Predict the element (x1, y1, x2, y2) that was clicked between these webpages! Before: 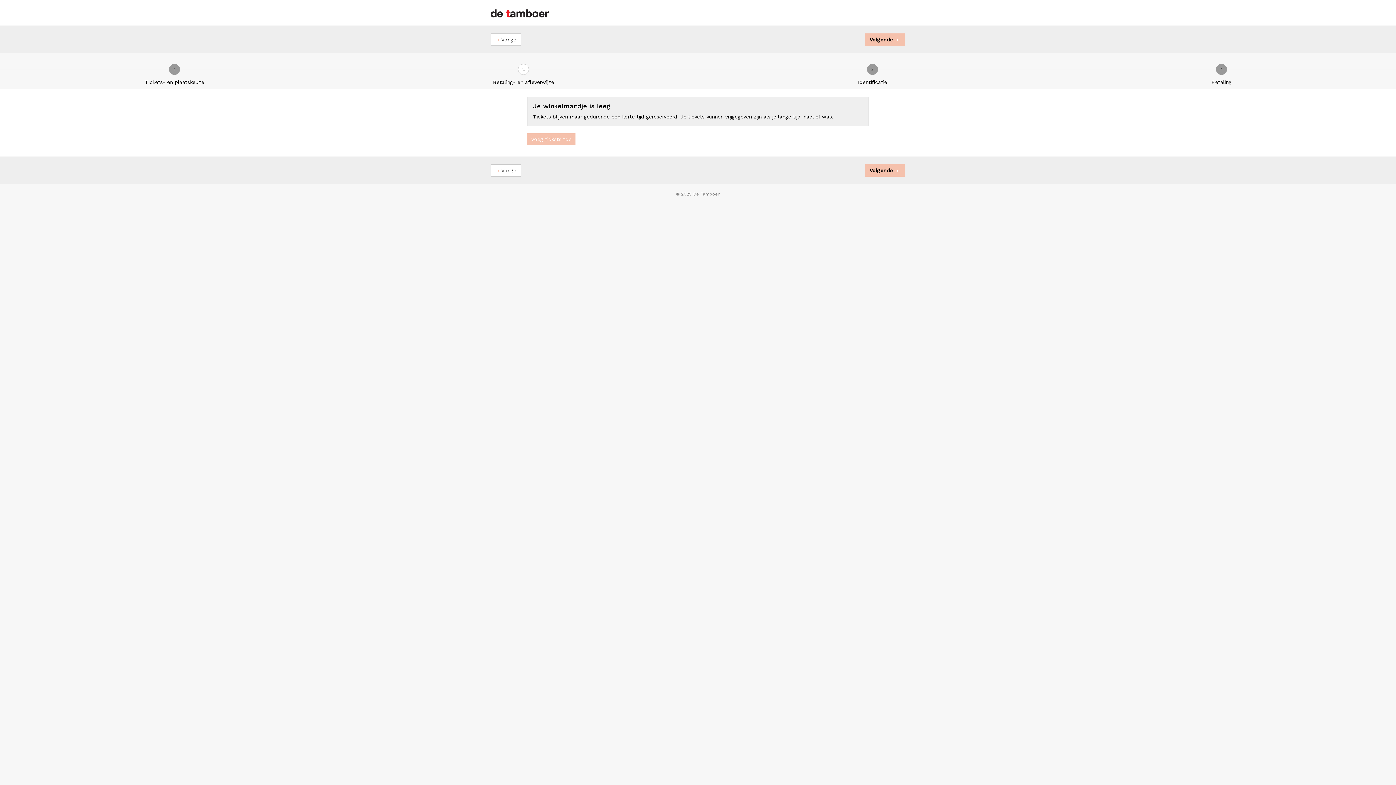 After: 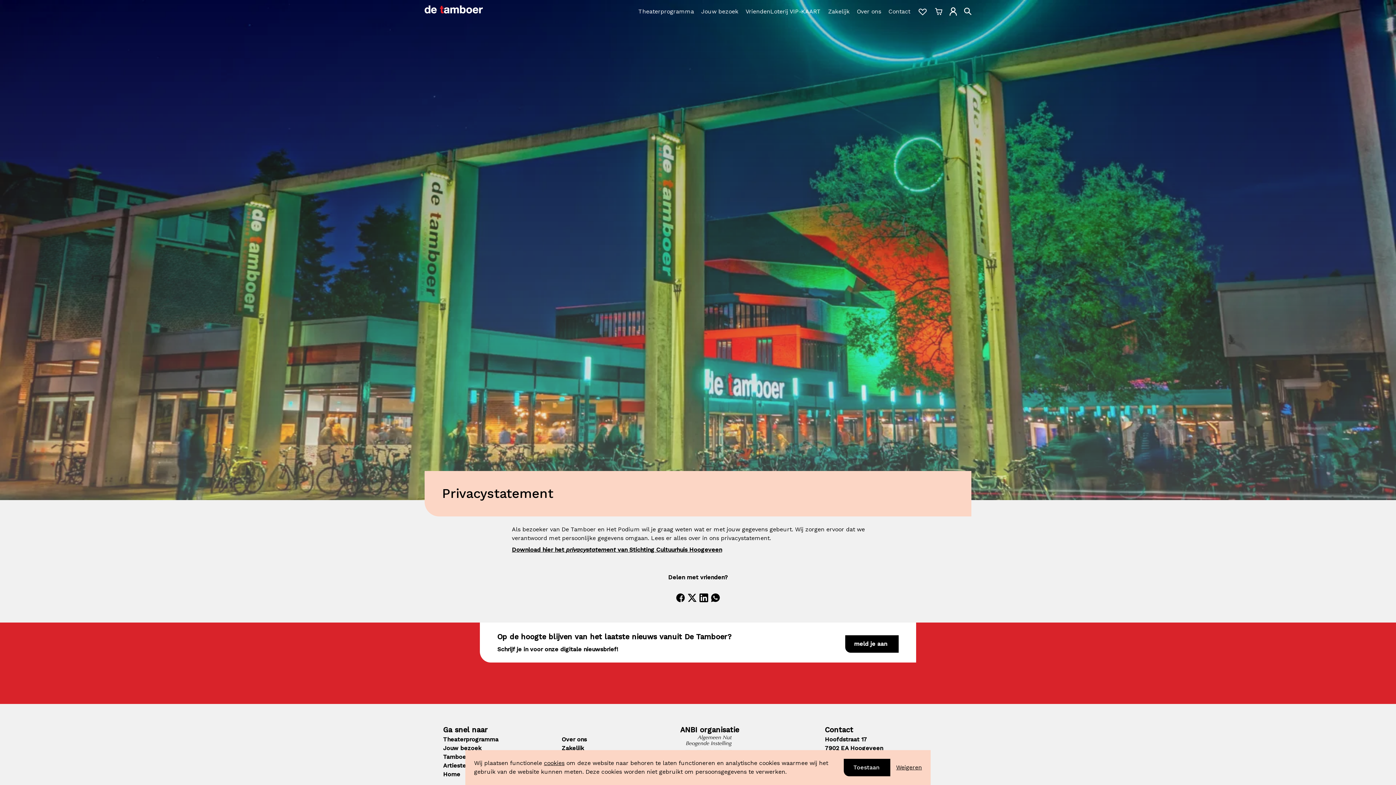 Action: bbox: (865, 33, 905, 45) label: Volgende 